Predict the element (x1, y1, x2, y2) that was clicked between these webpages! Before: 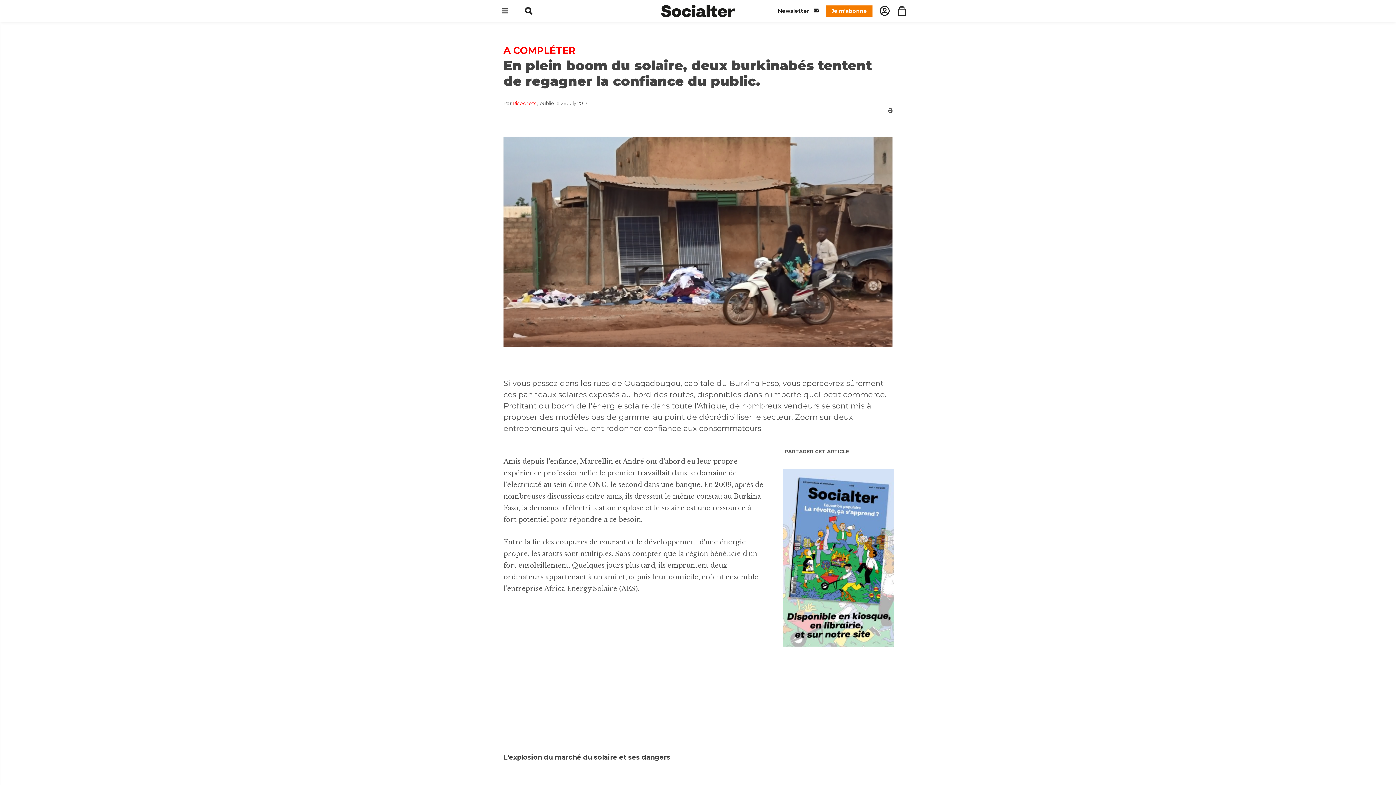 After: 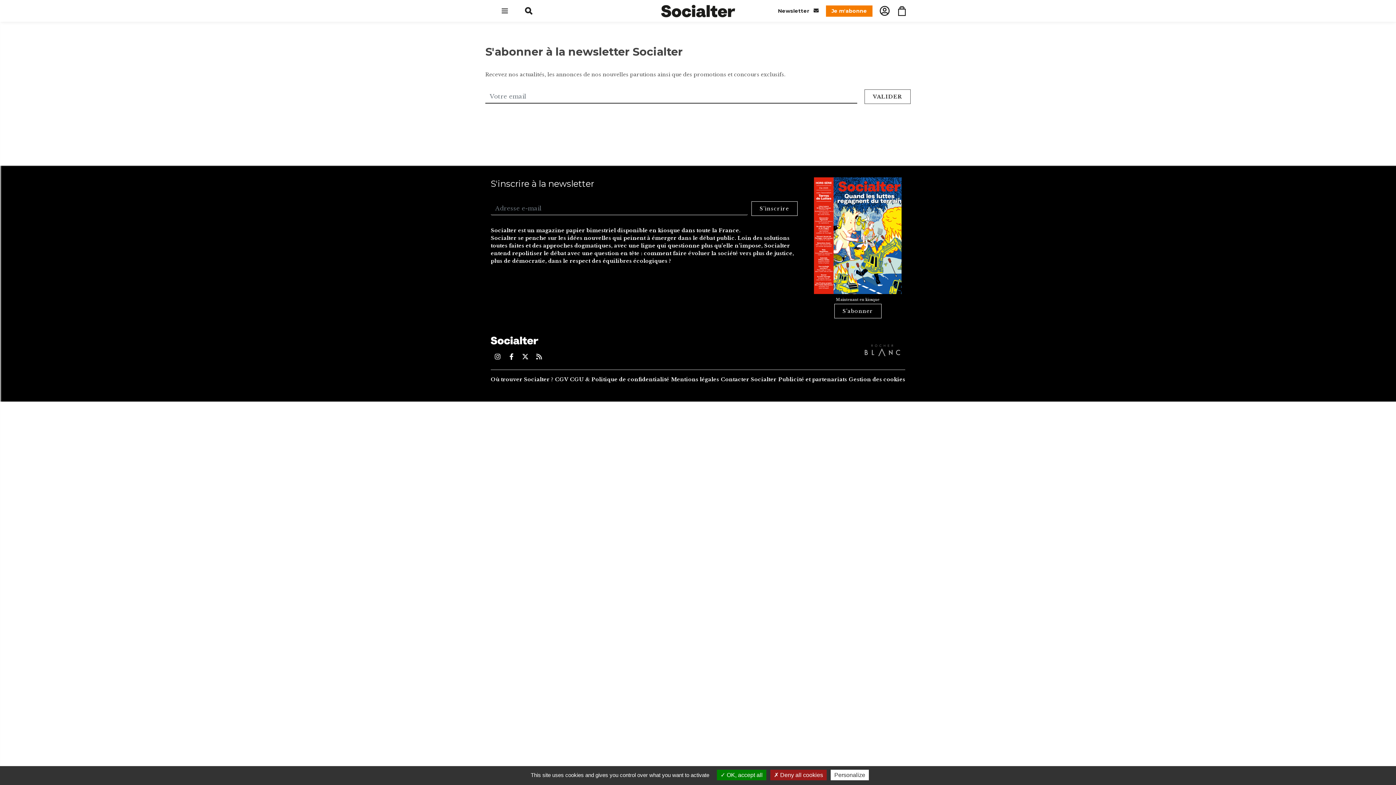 Action: label: Newsletter  bbox: (778, 6, 818, 14)